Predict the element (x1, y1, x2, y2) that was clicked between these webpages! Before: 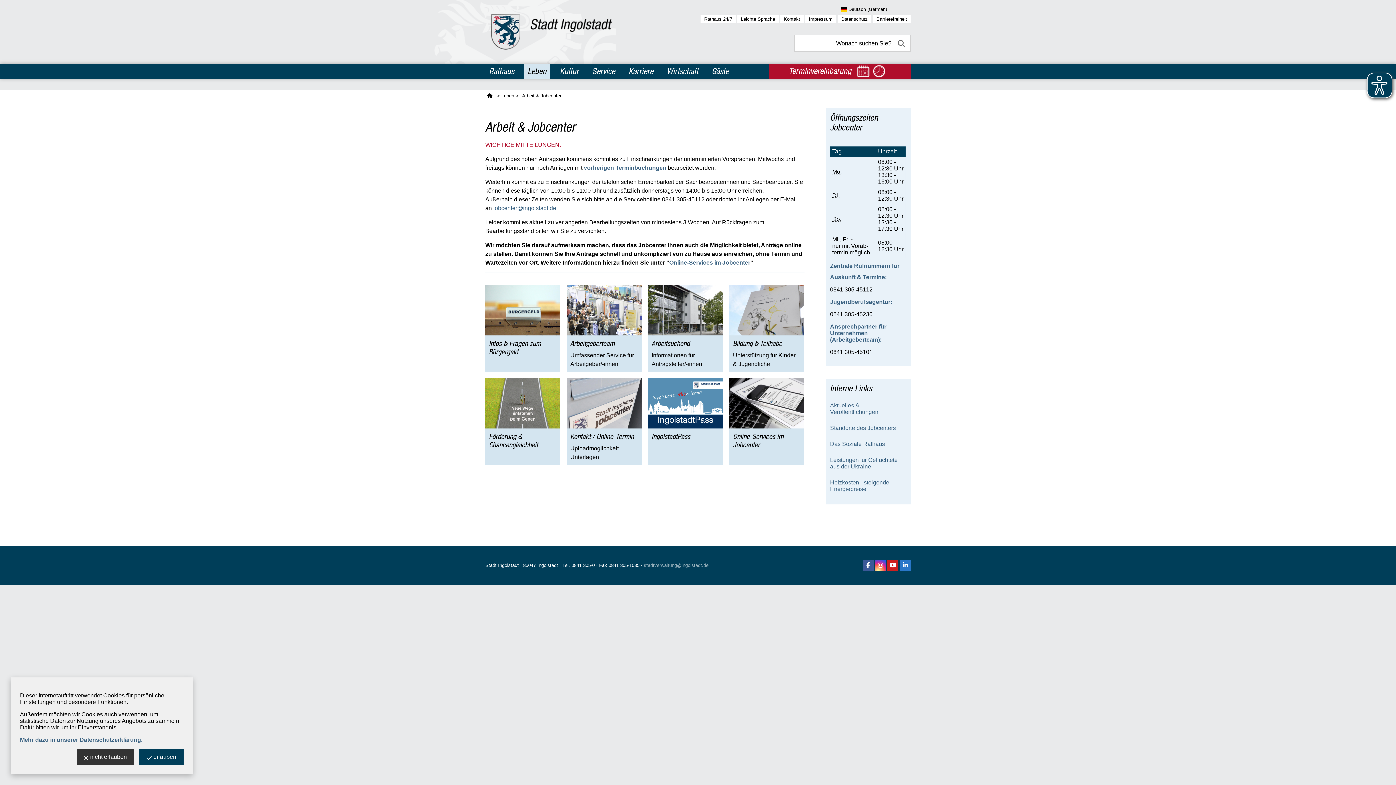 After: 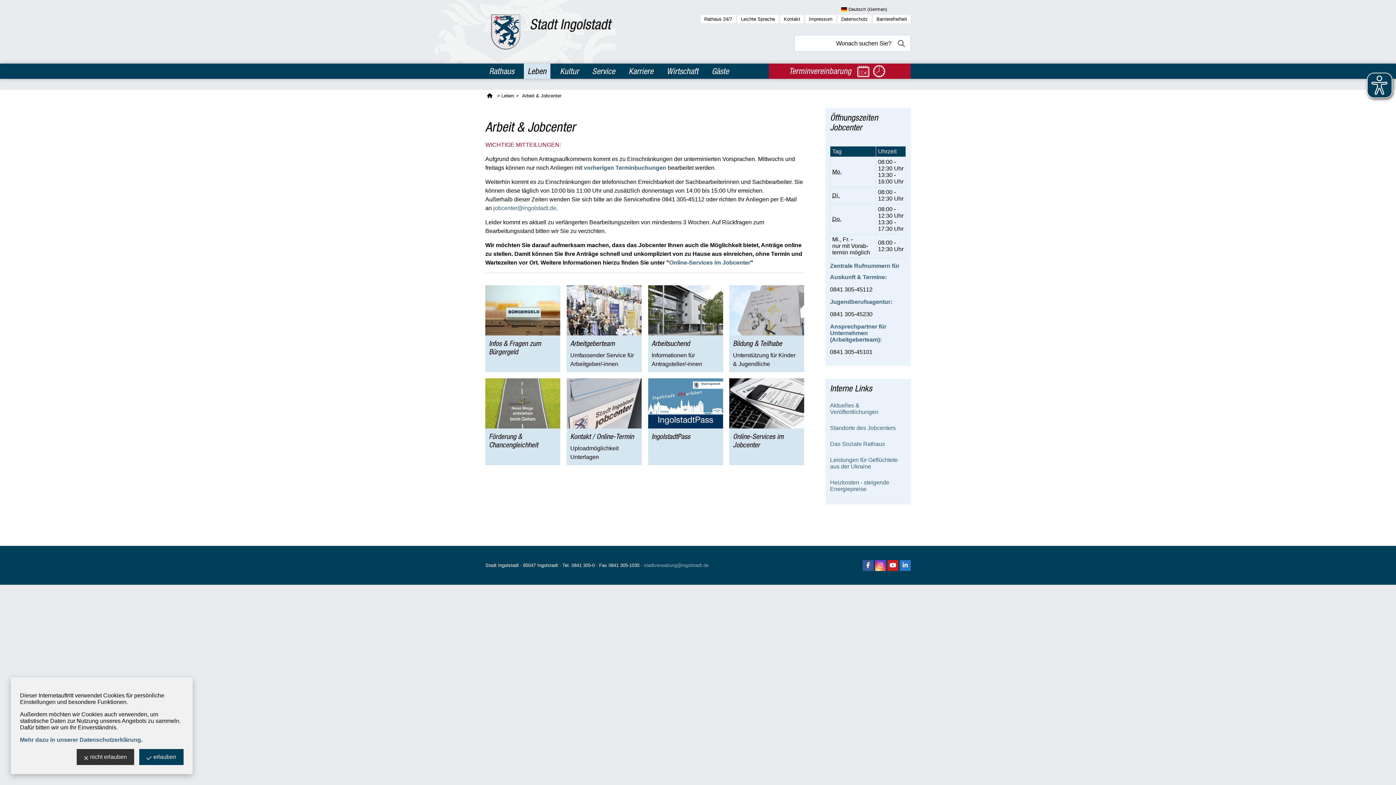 Action: bbox: (862, 560, 873, 571)